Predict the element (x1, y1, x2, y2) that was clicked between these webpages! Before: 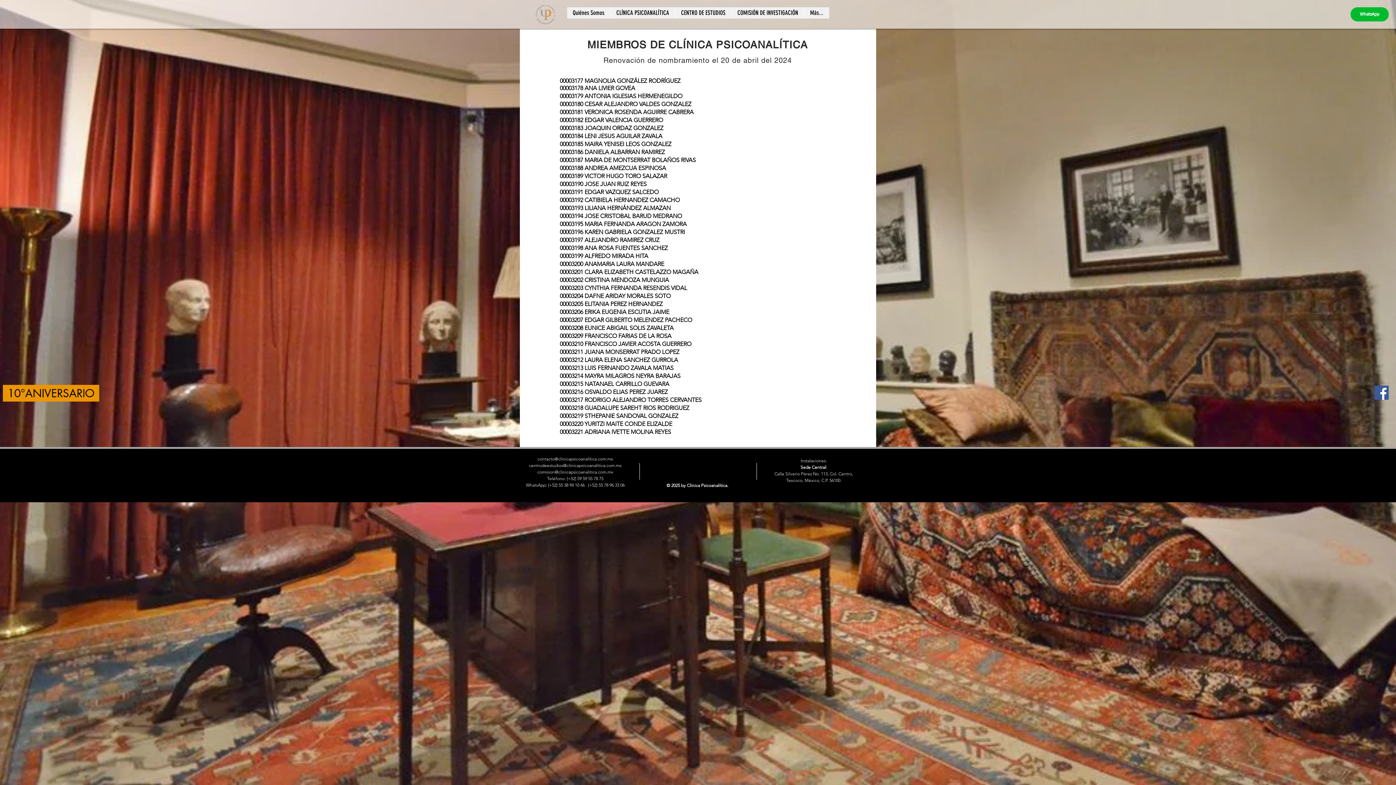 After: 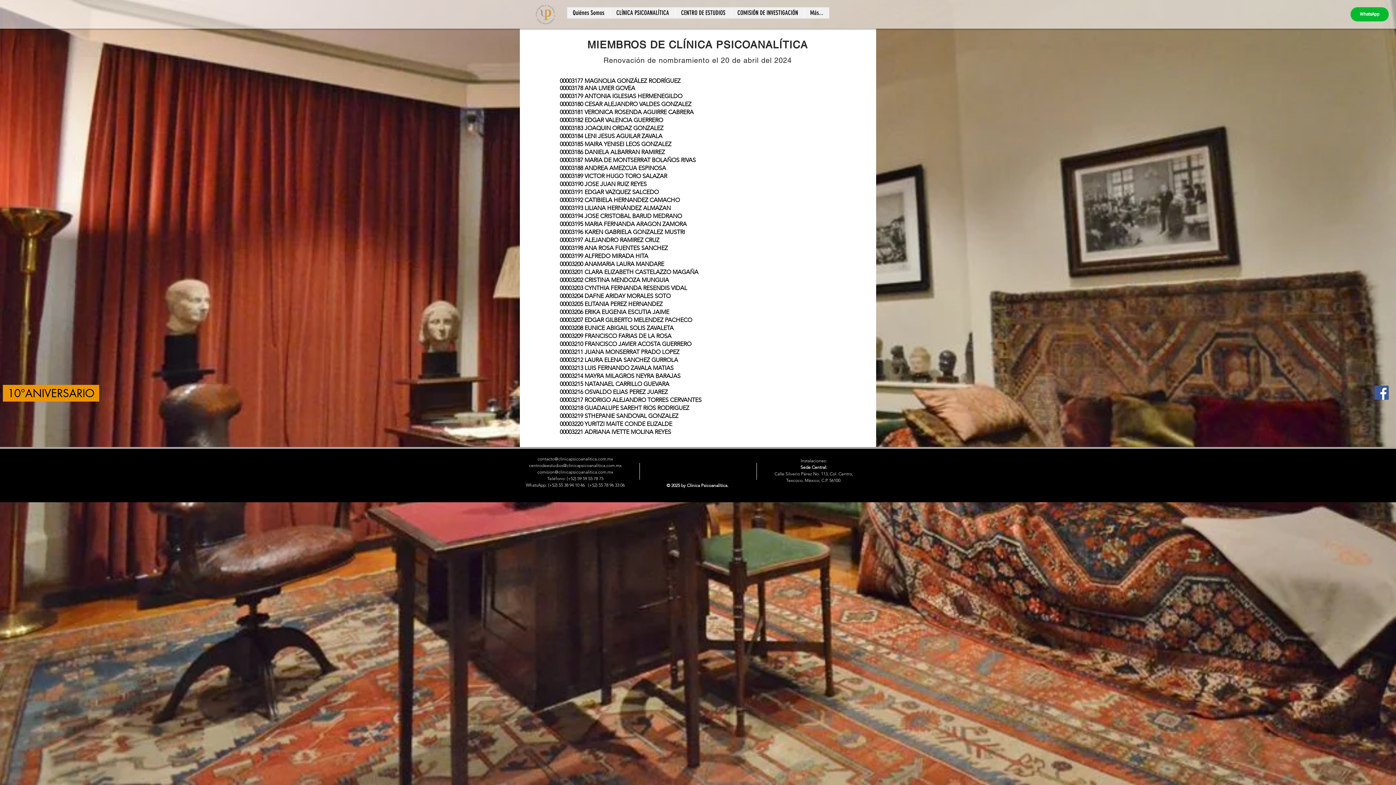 Action: bbox: (1374, 385, 1389, 399) label: Facebook